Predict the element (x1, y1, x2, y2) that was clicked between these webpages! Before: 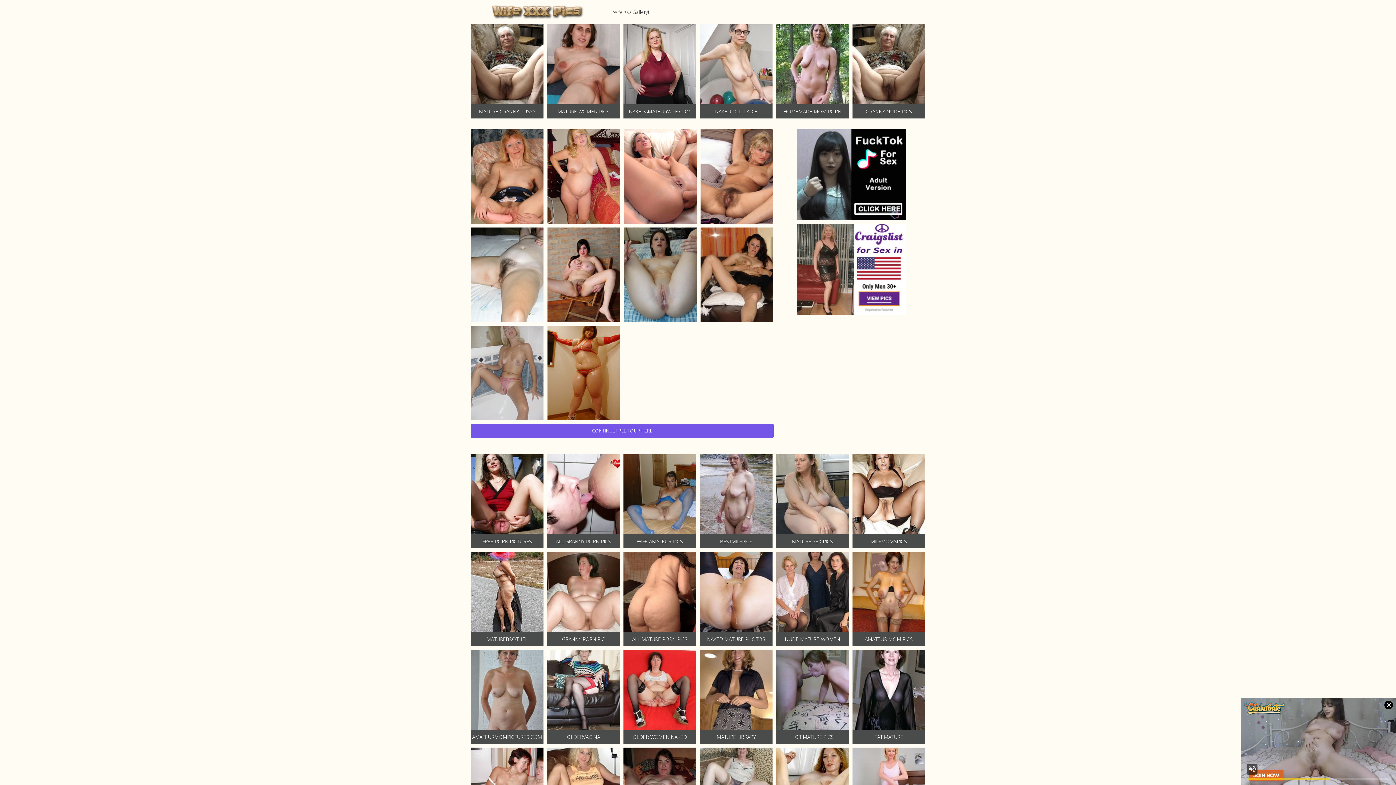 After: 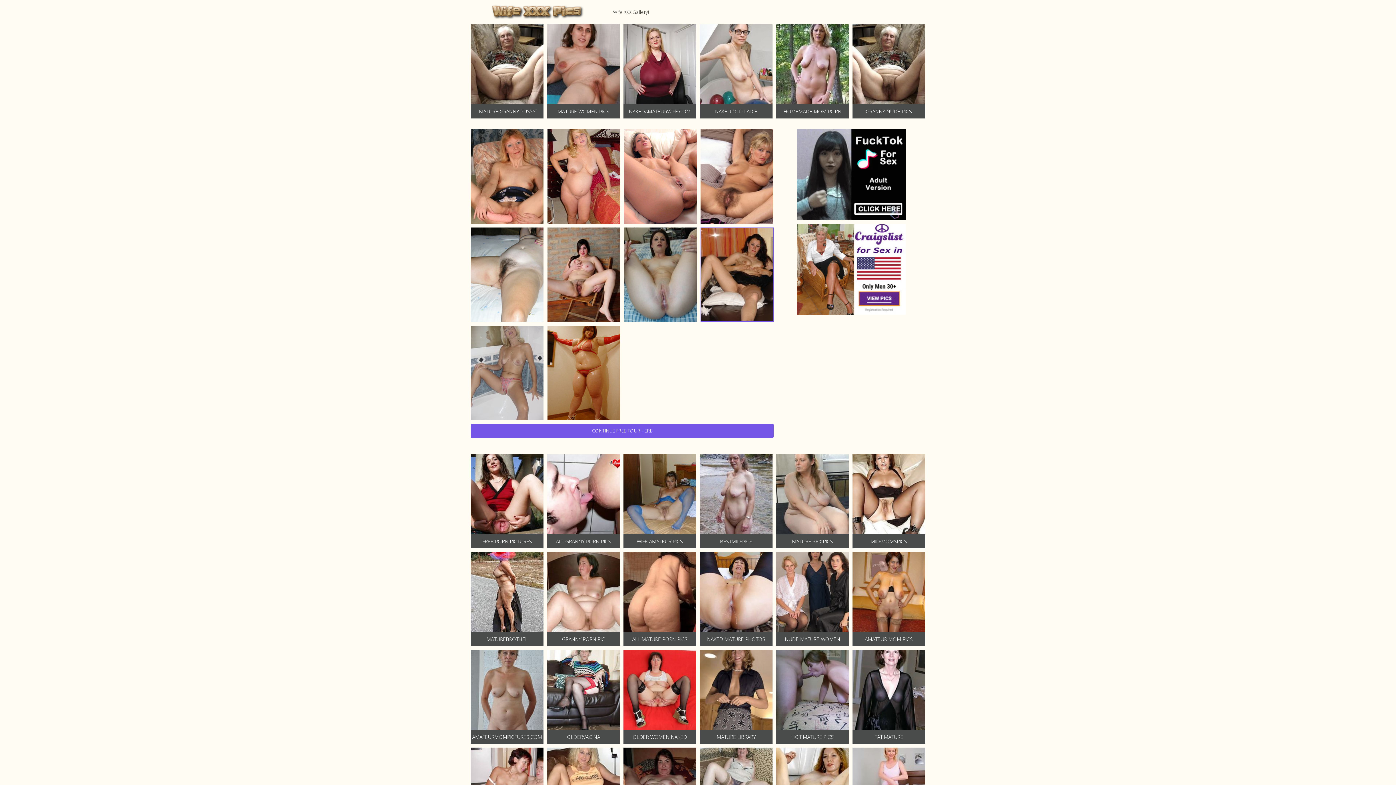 Action: bbox: (700, 227, 773, 322)